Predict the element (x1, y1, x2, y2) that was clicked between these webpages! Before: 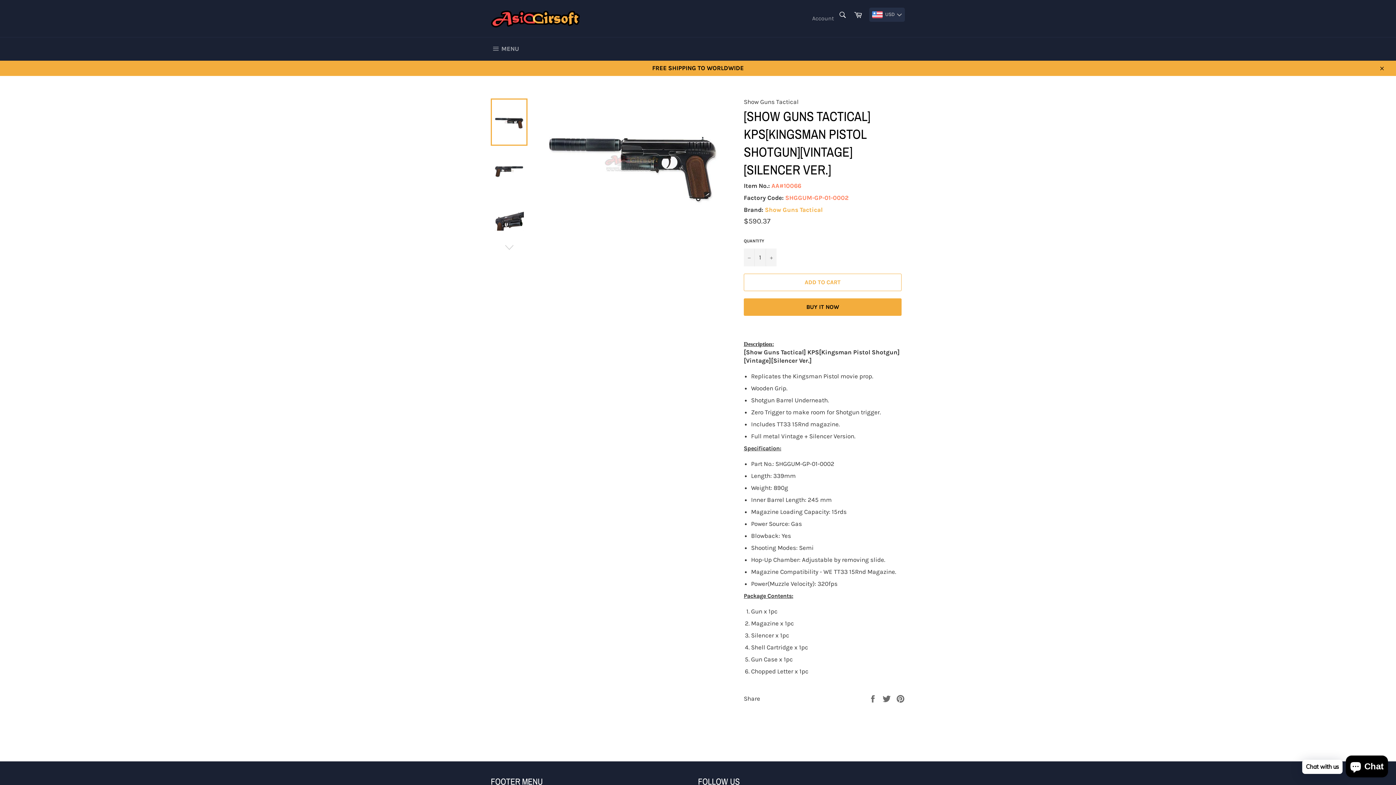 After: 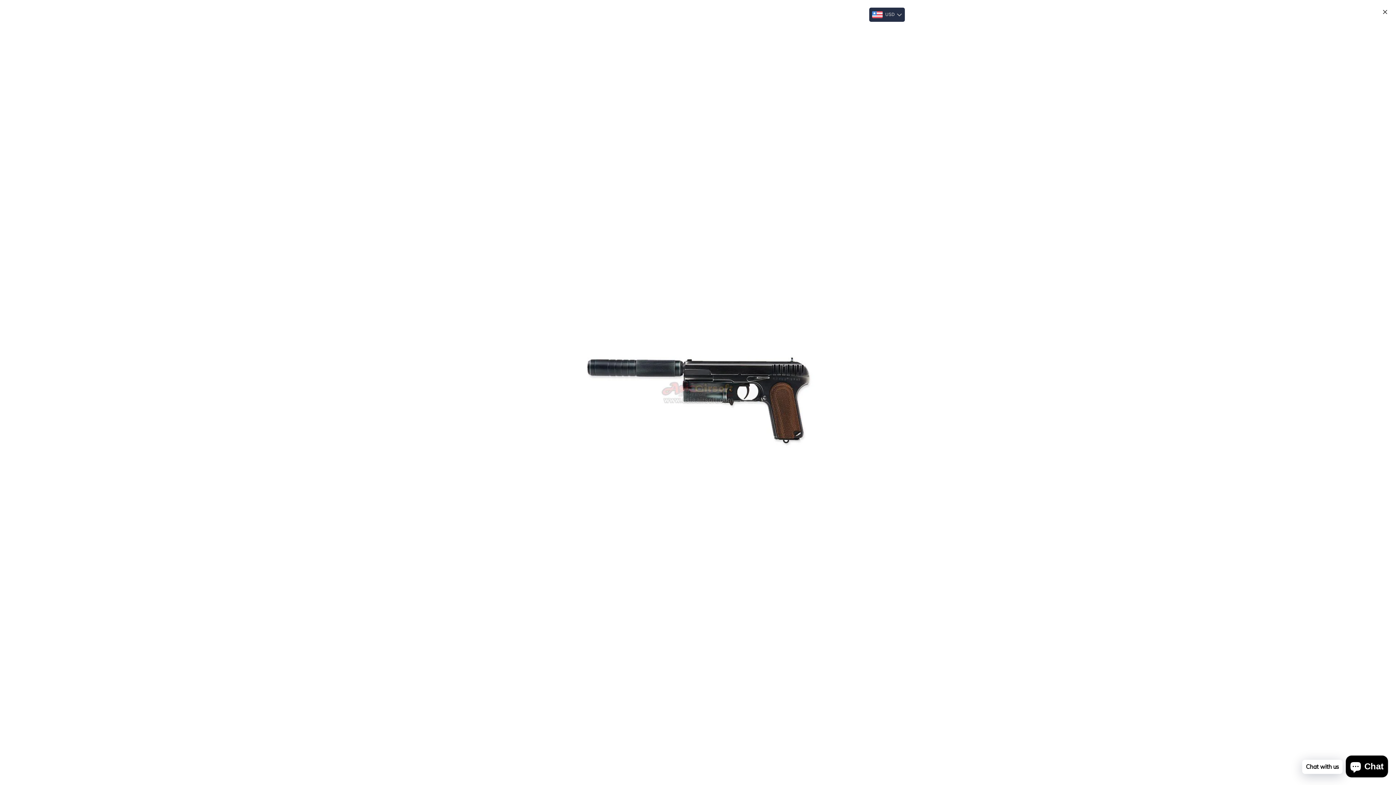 Action: bbox: (544, 97, 719, 228)